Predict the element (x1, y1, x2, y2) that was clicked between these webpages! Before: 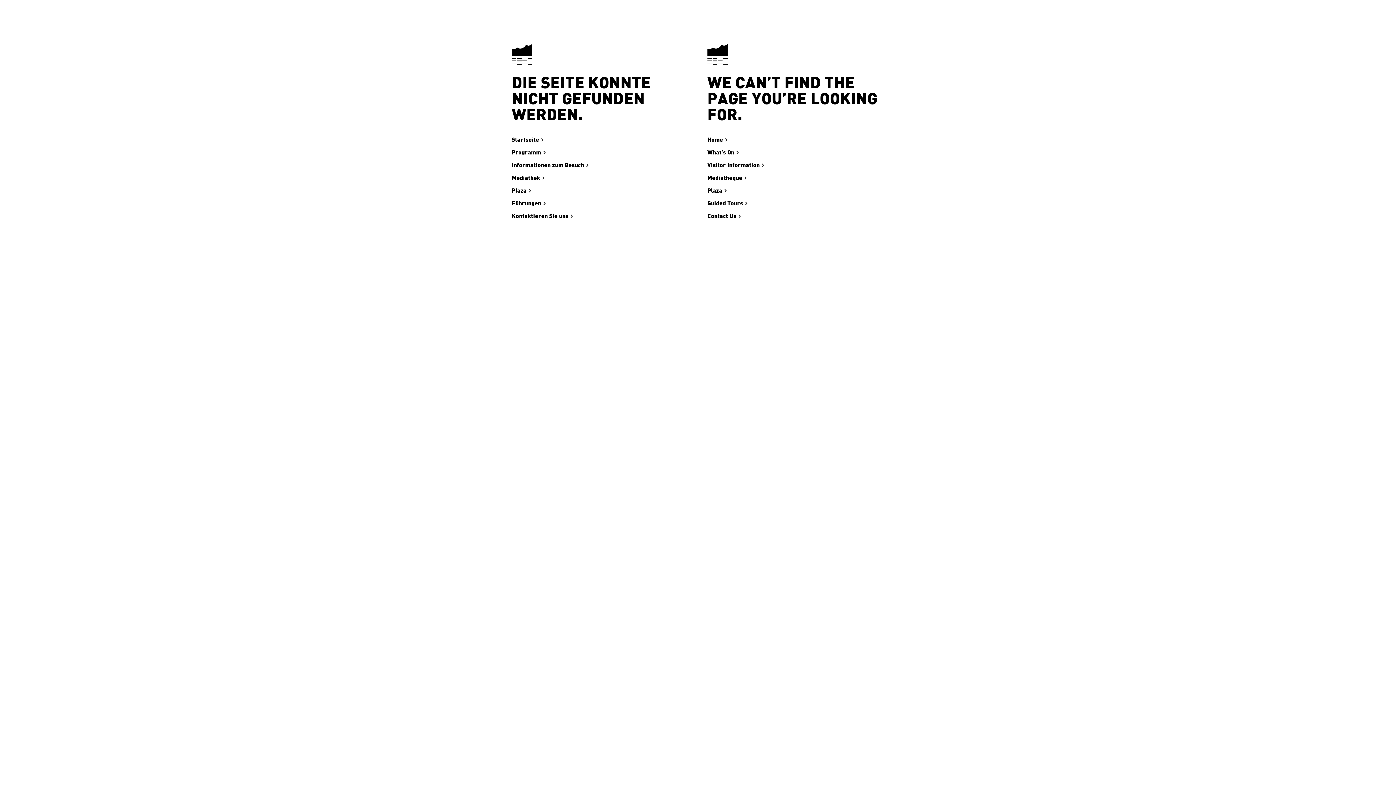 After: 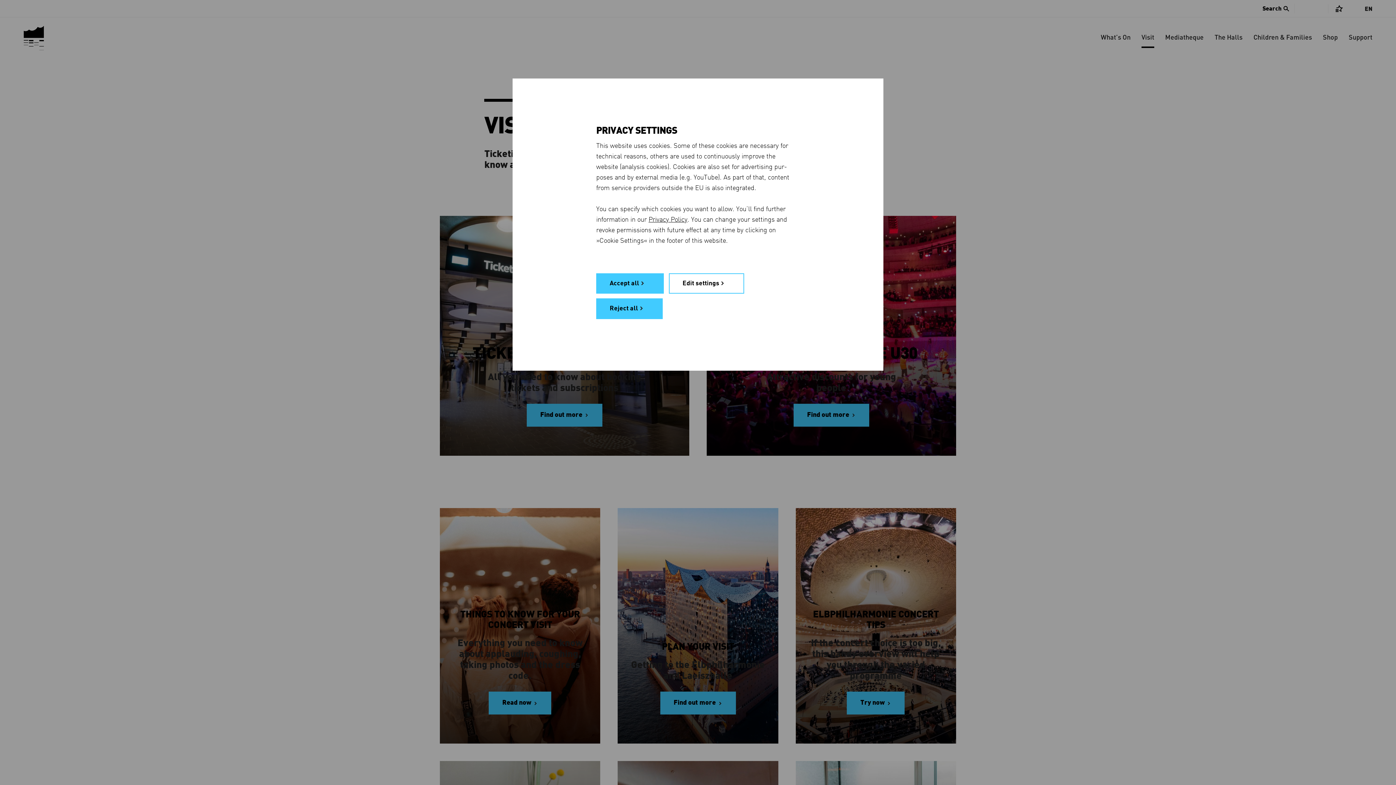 Action: bbox: (707, 160, 764, 170) label: Visitor Information